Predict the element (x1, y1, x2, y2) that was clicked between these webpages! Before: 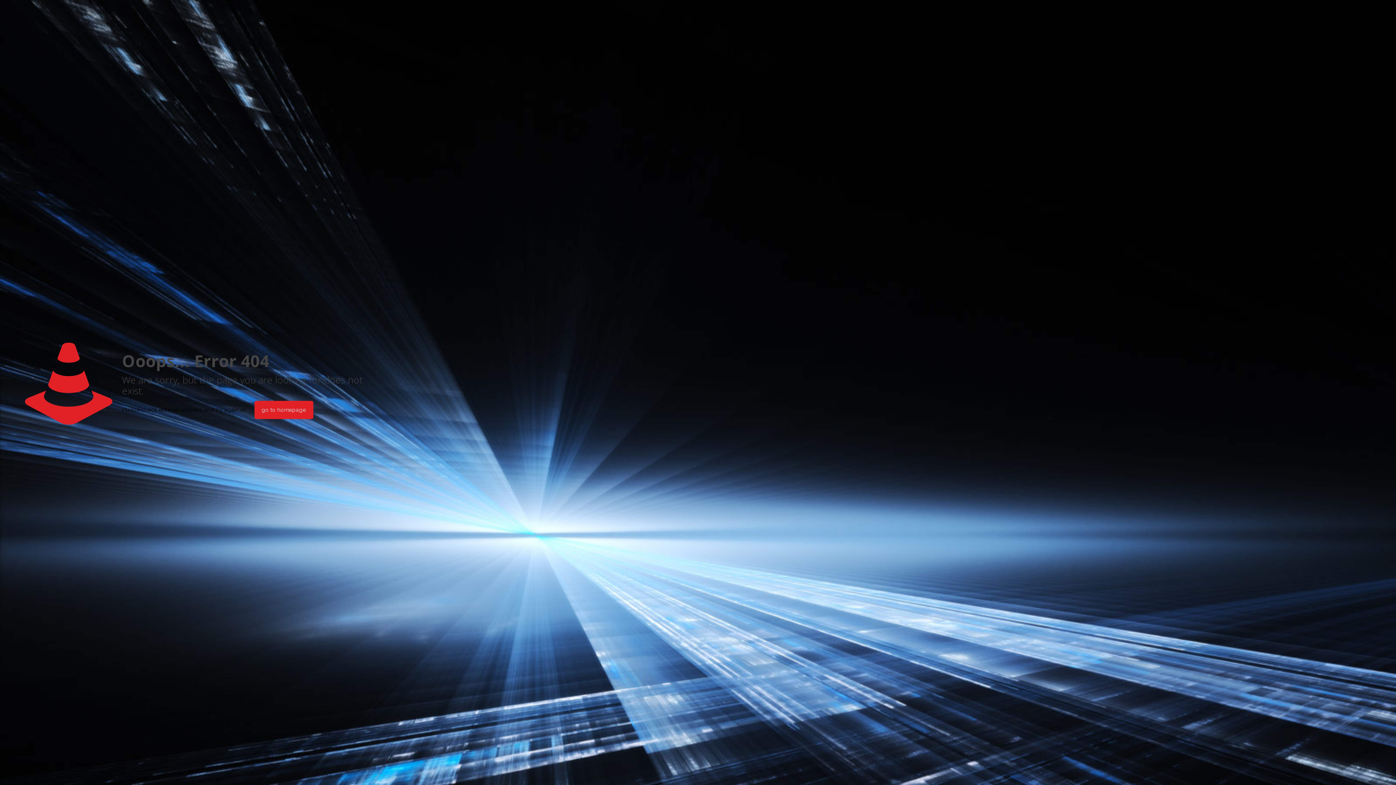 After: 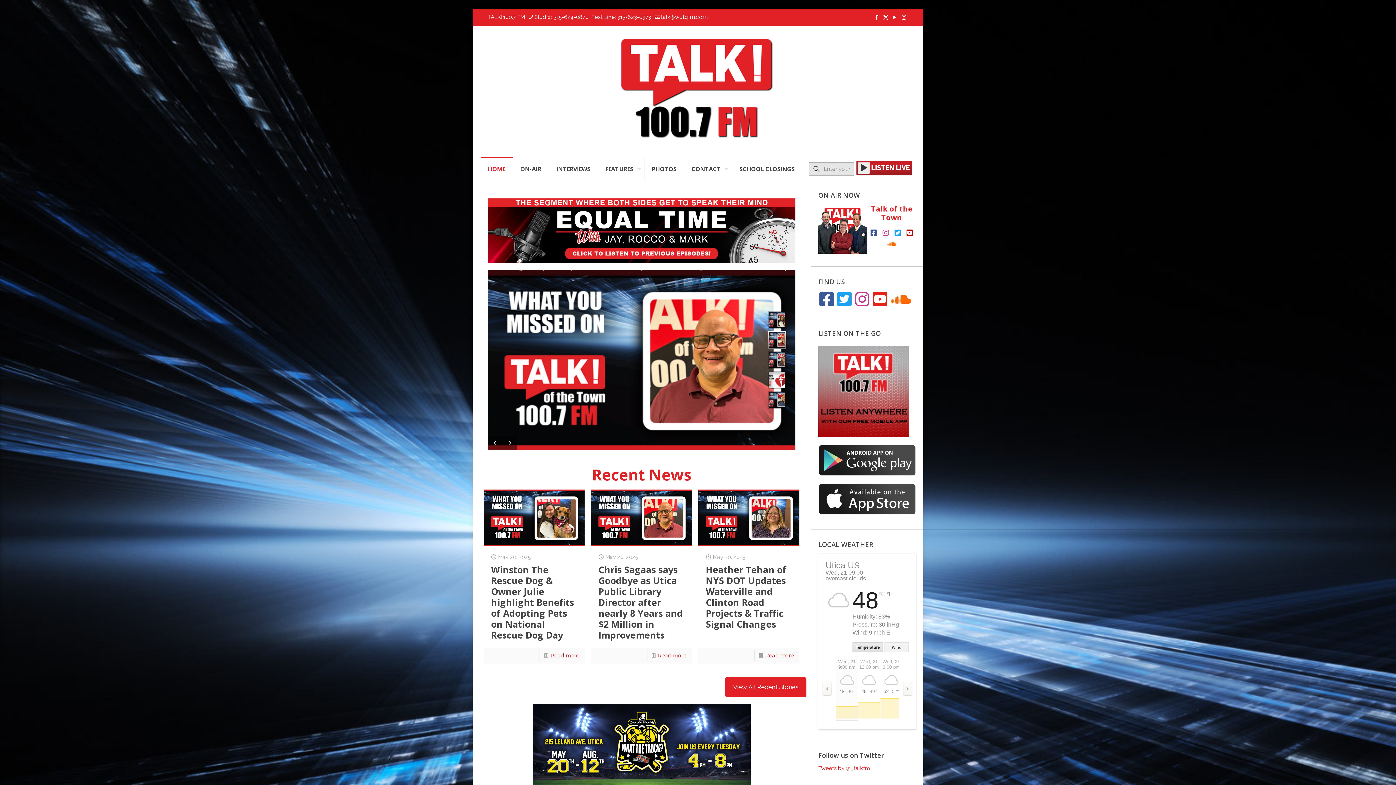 Action: bbox: (254, 401, 313, 419) label: go to homepage